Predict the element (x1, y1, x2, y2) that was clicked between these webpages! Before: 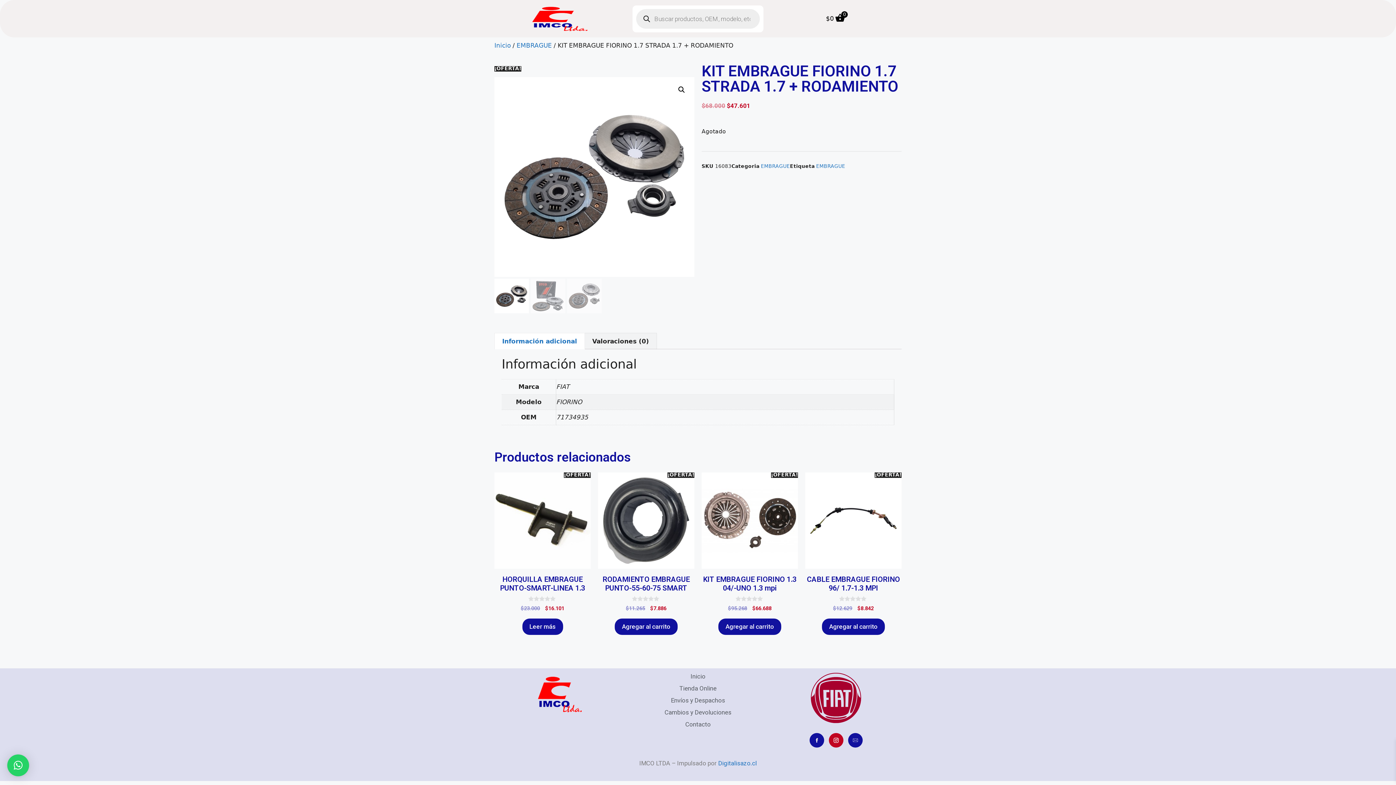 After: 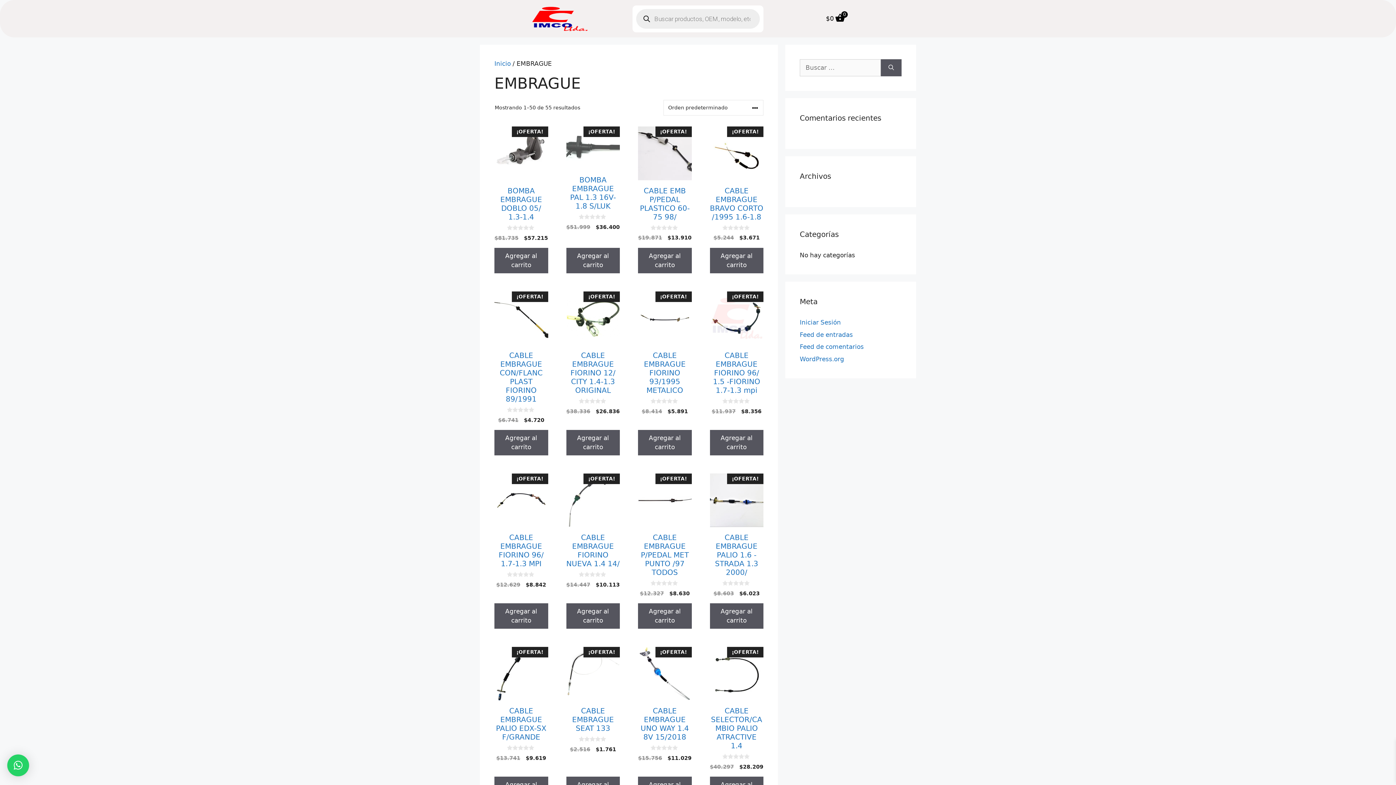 Action: label: EMBRAGUE bbox: (516, 41, 552, 49)